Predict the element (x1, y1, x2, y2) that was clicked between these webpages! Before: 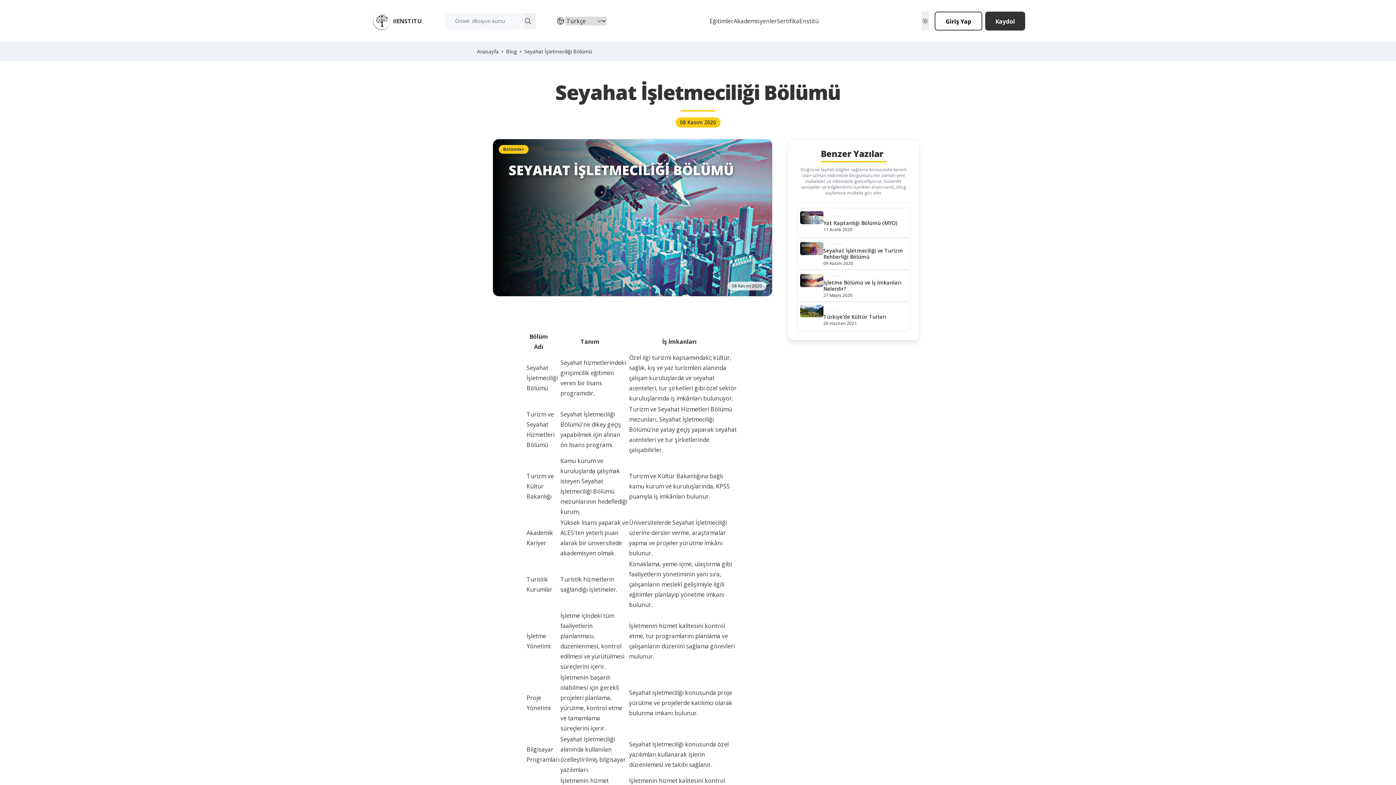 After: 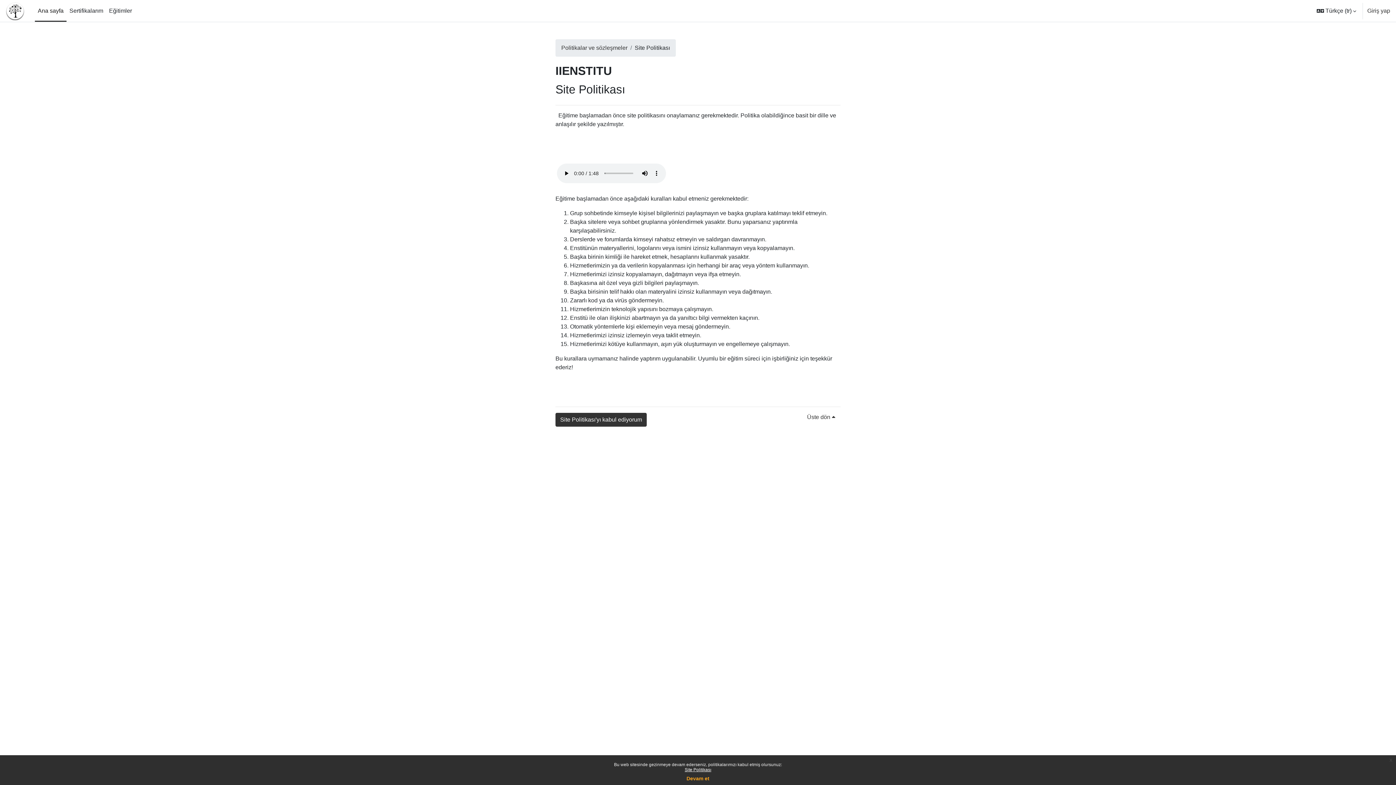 Action: label: Kaydol bbox: (985, 11, 1025, 30)